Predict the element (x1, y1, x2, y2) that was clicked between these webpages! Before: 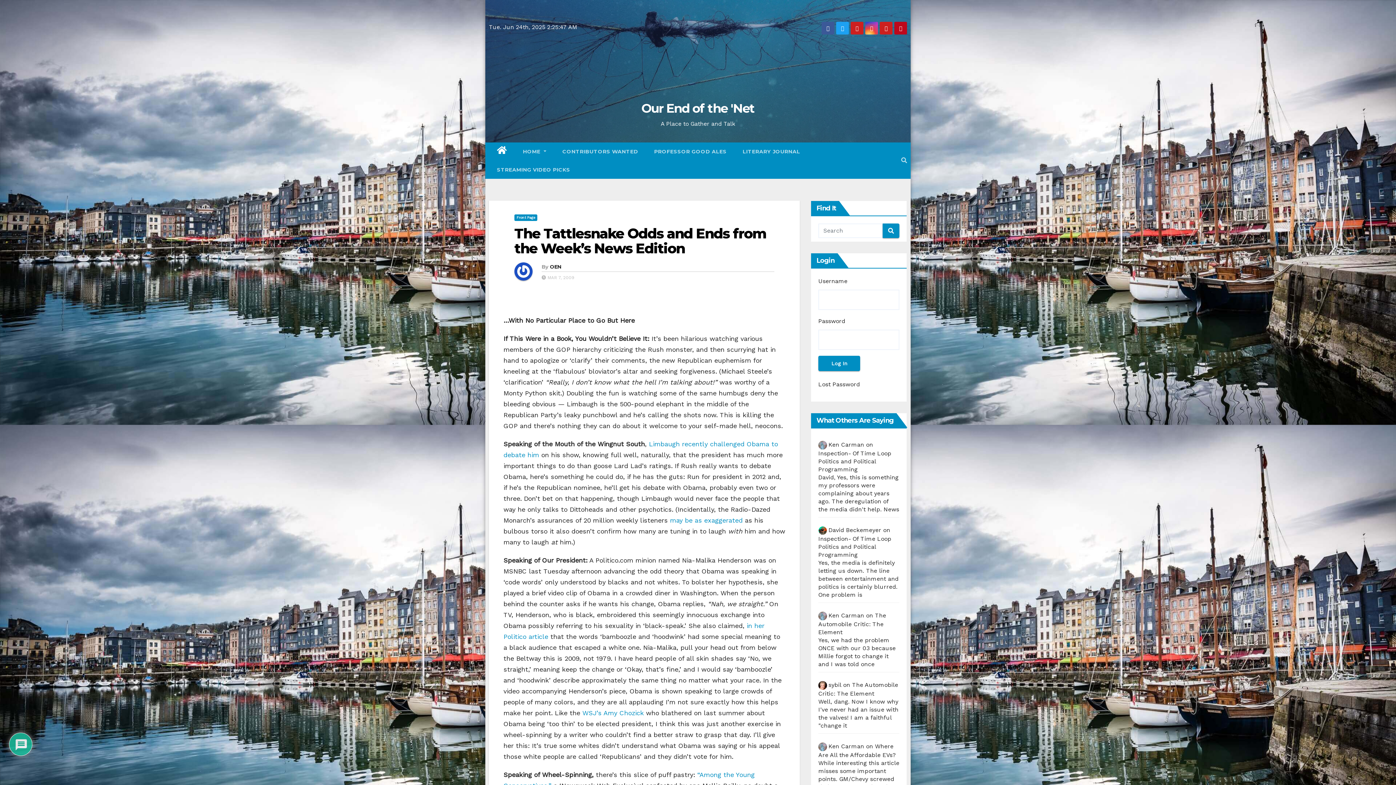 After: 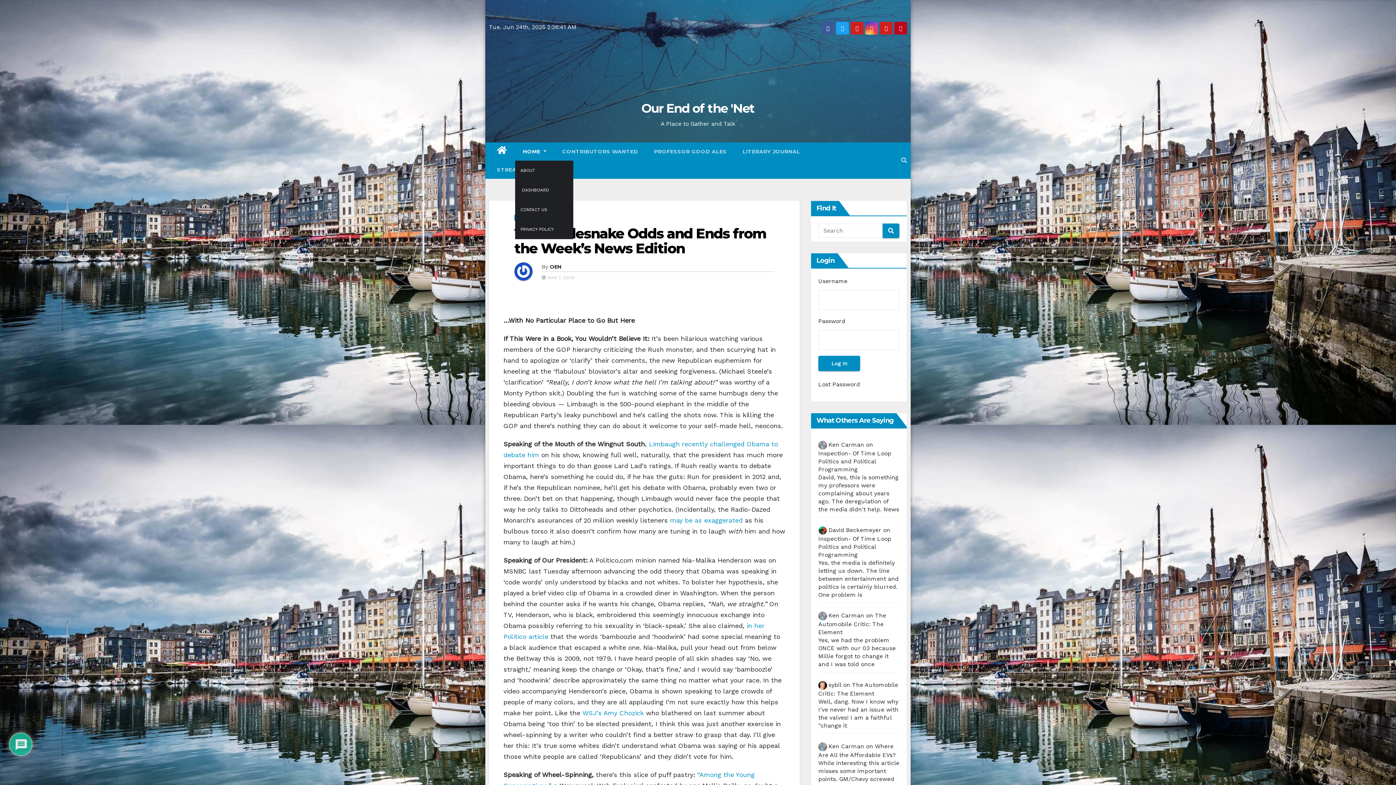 Action: bbox: (515, 142, 554, 160) label: HOME 